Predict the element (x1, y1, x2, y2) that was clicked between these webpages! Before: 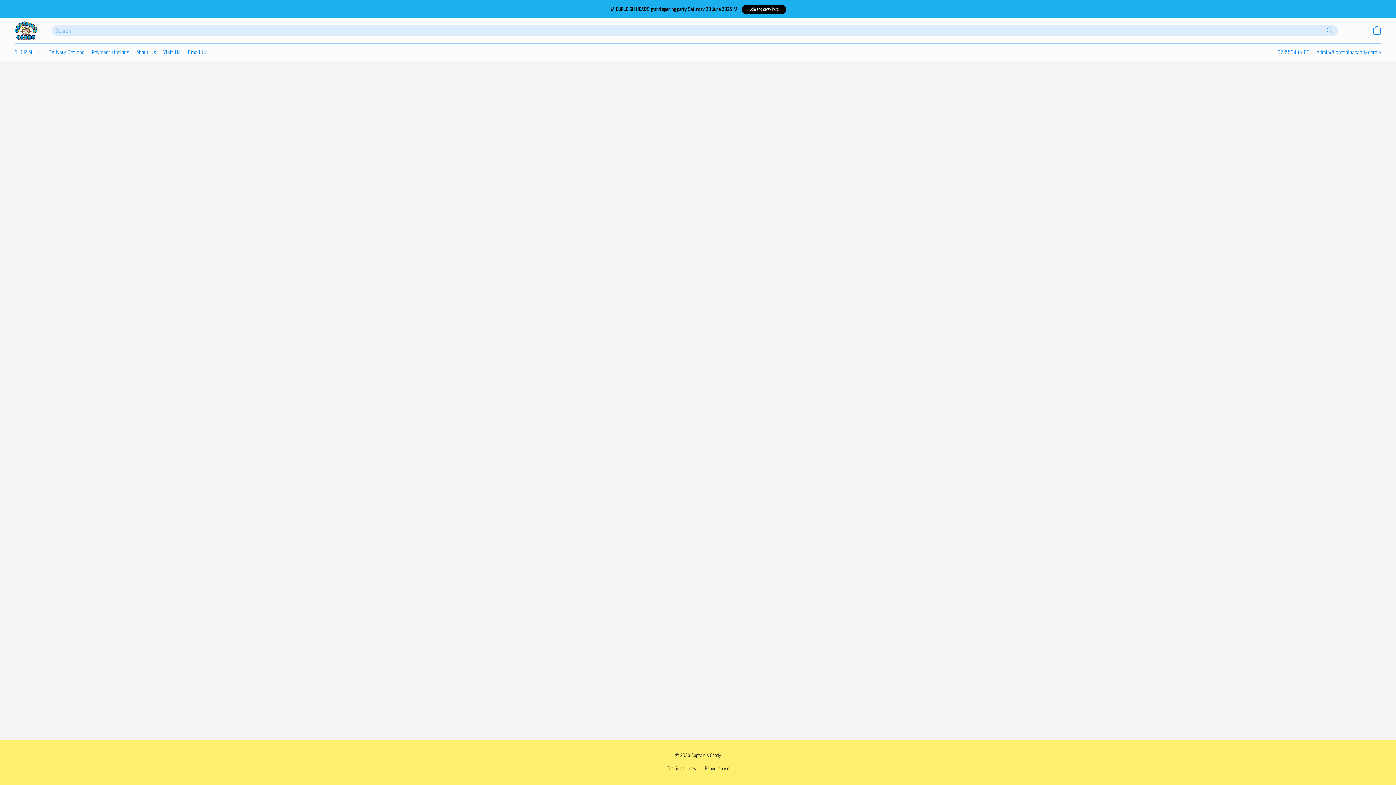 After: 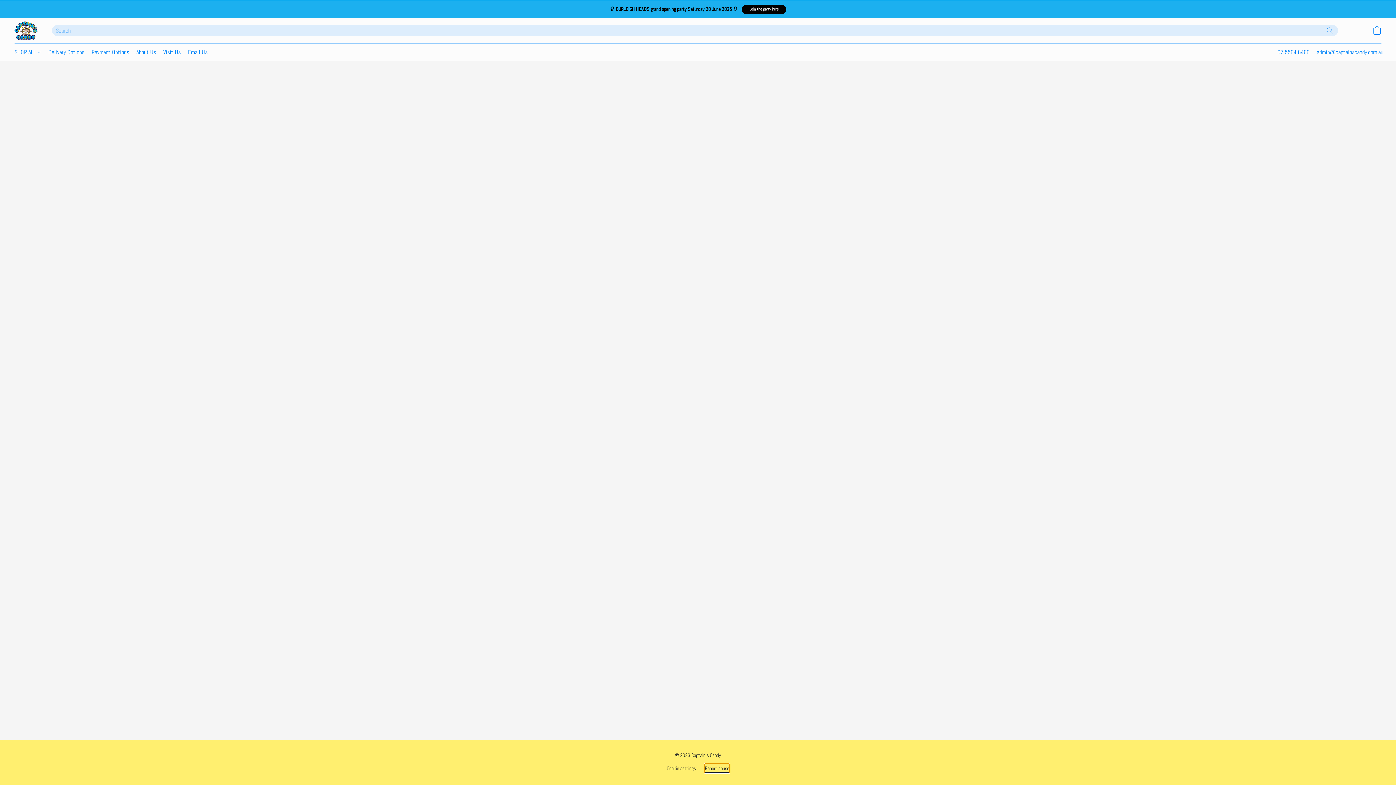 Action: bbox: (705, 764, 729, 773) label: Report abuse in a new tab